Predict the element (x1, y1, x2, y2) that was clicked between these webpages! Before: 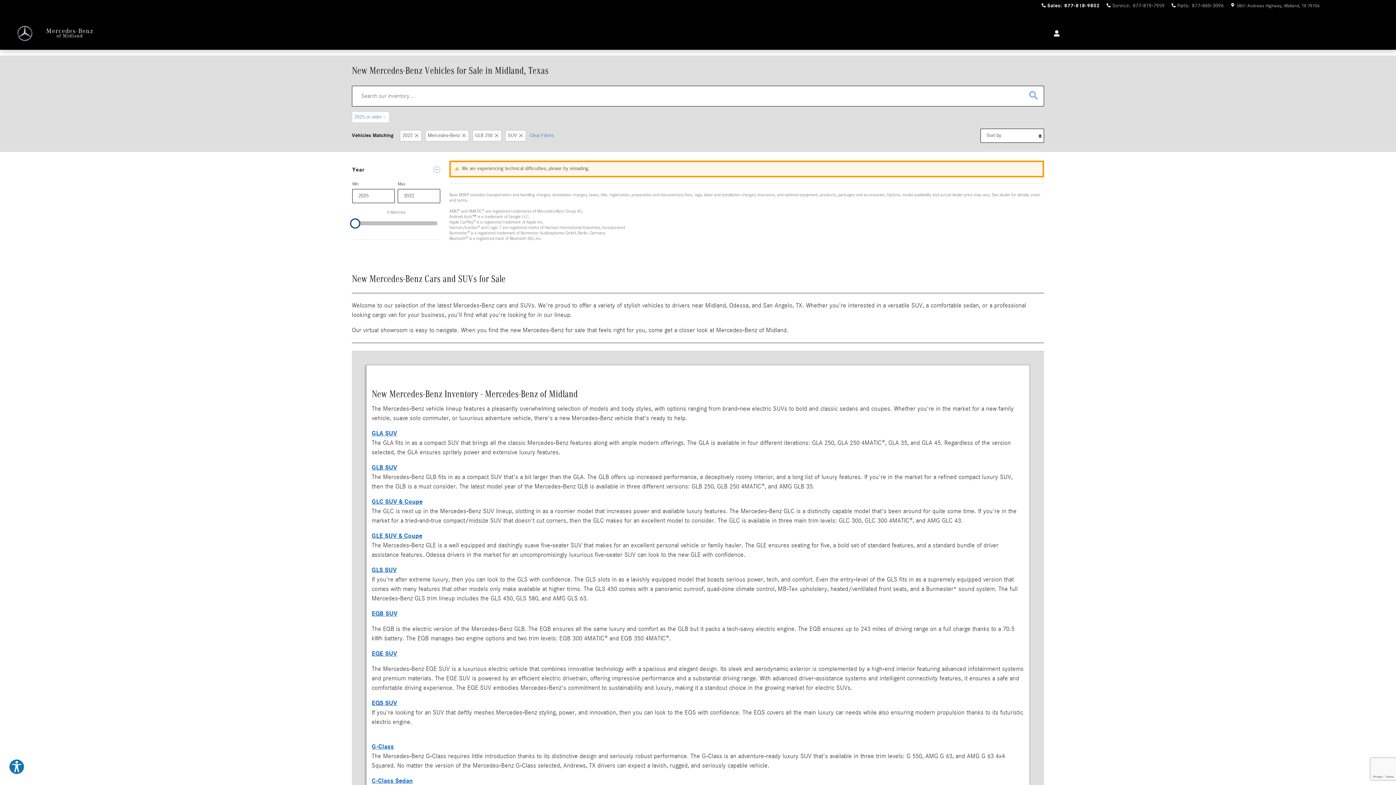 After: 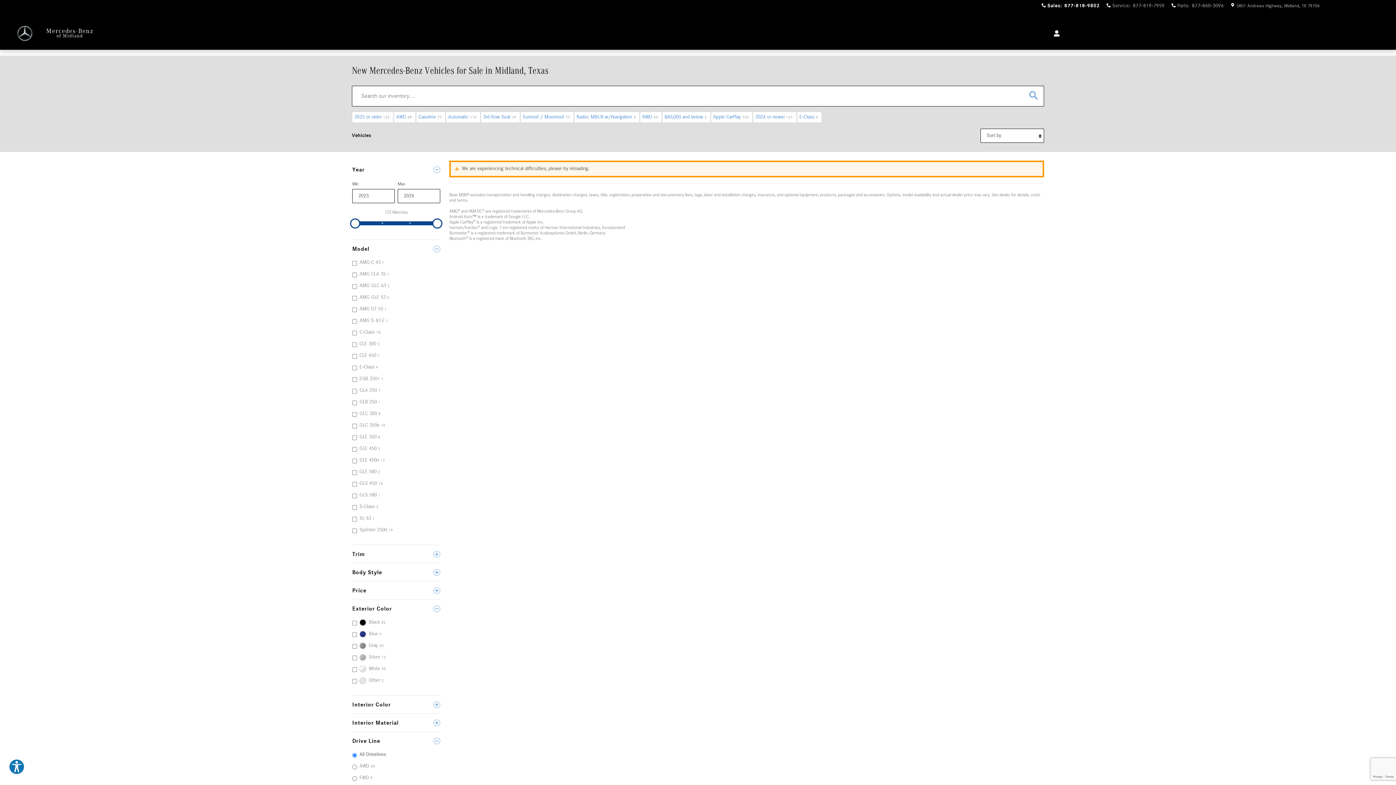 Action: bbox: (529, 132, 553, 139) label: Clear Filters